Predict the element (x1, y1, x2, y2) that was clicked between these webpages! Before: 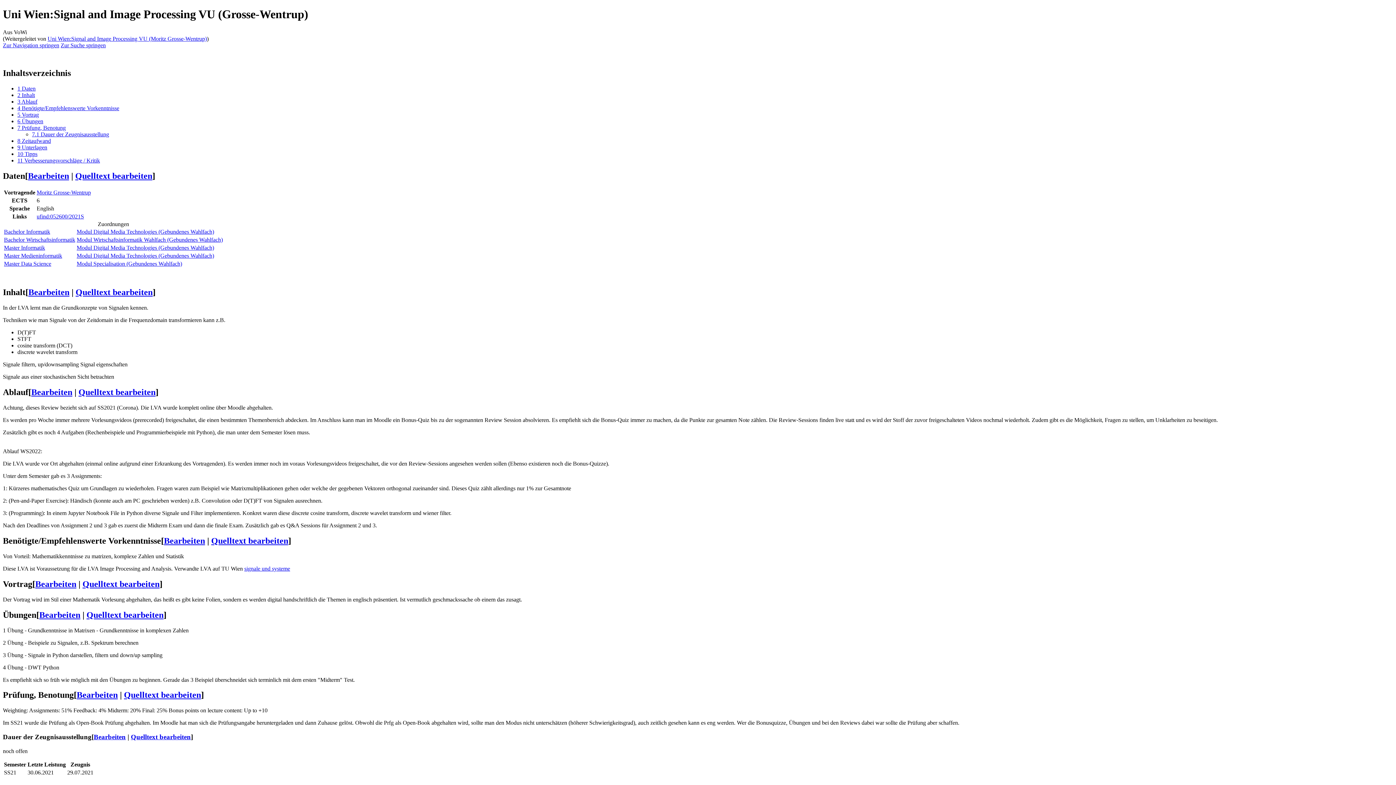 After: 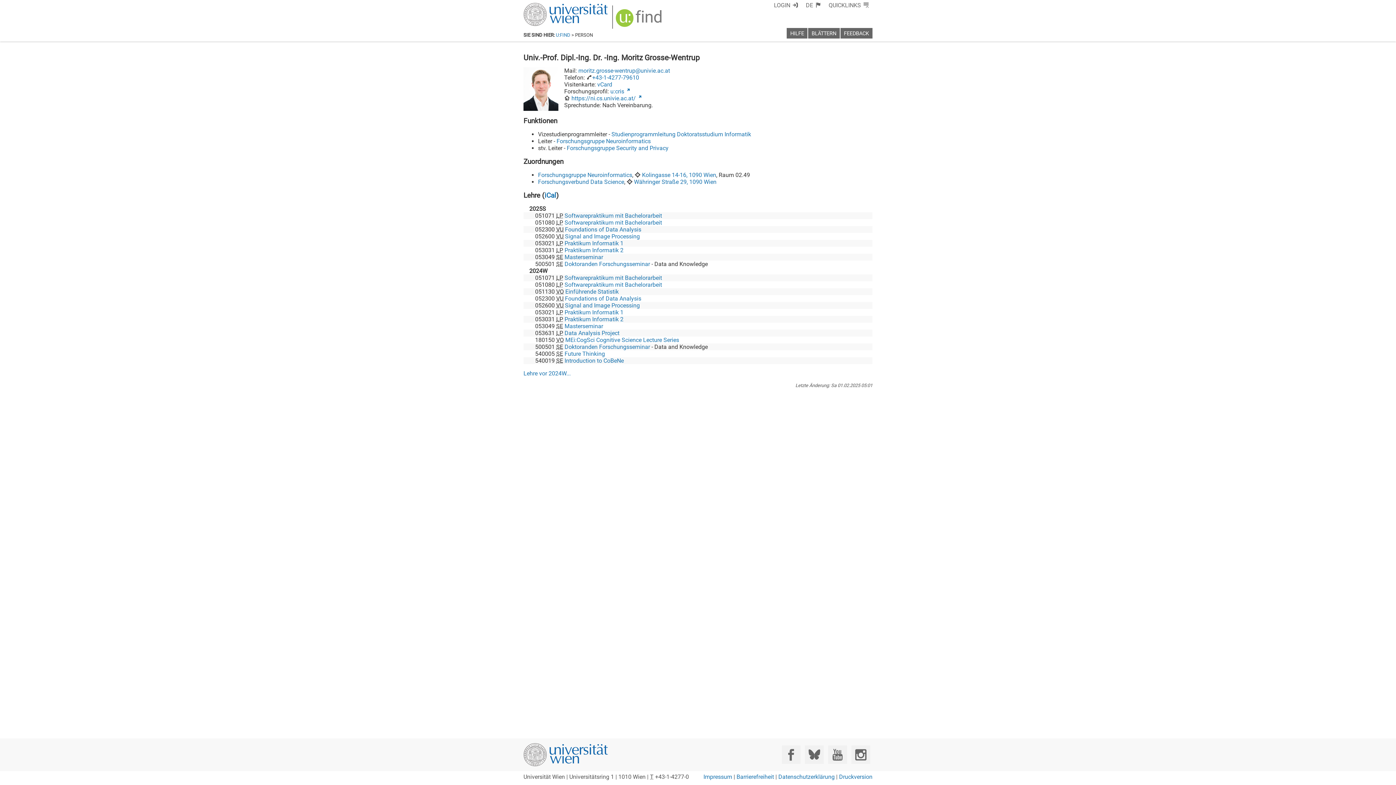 Action: label: Moritz Grosse-Wentrup bbox: (36, 189, 90, 195)